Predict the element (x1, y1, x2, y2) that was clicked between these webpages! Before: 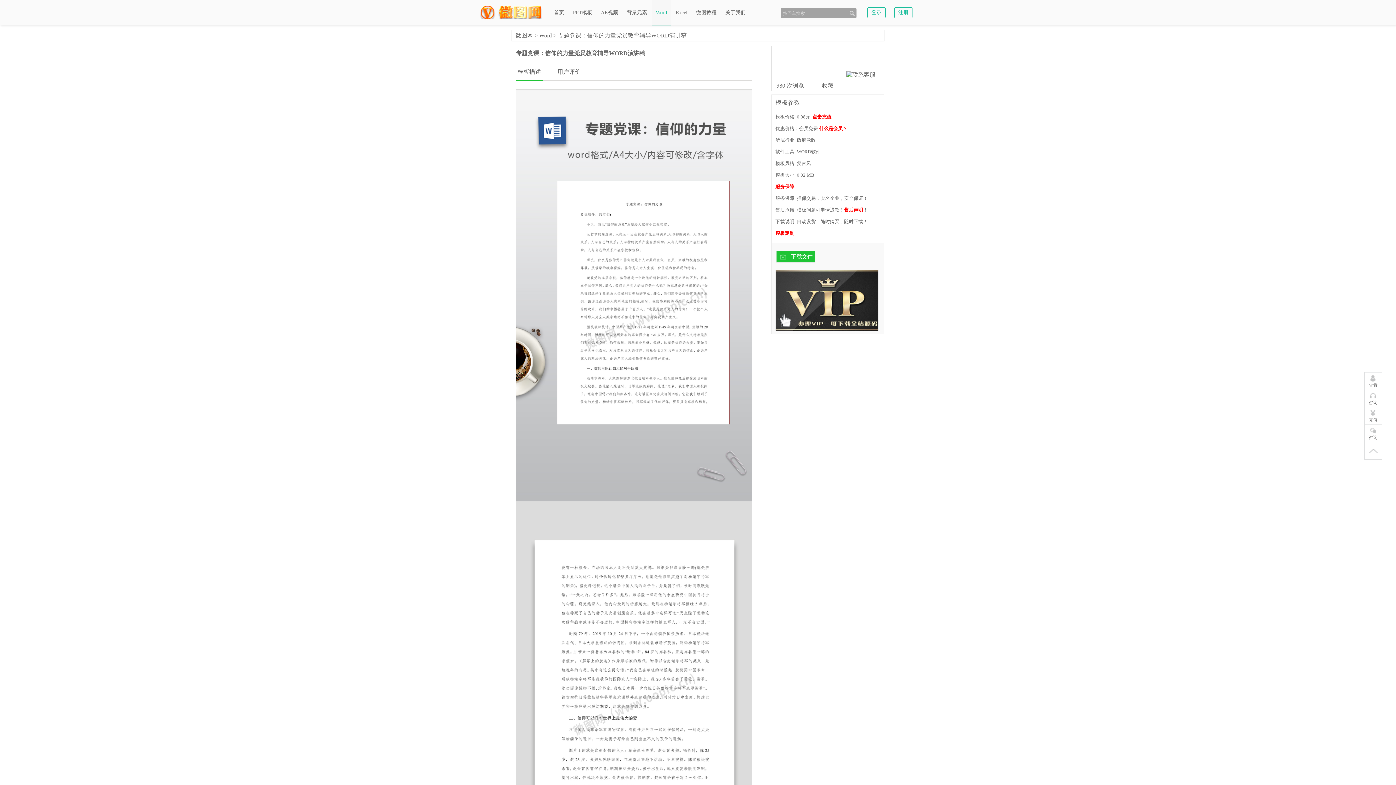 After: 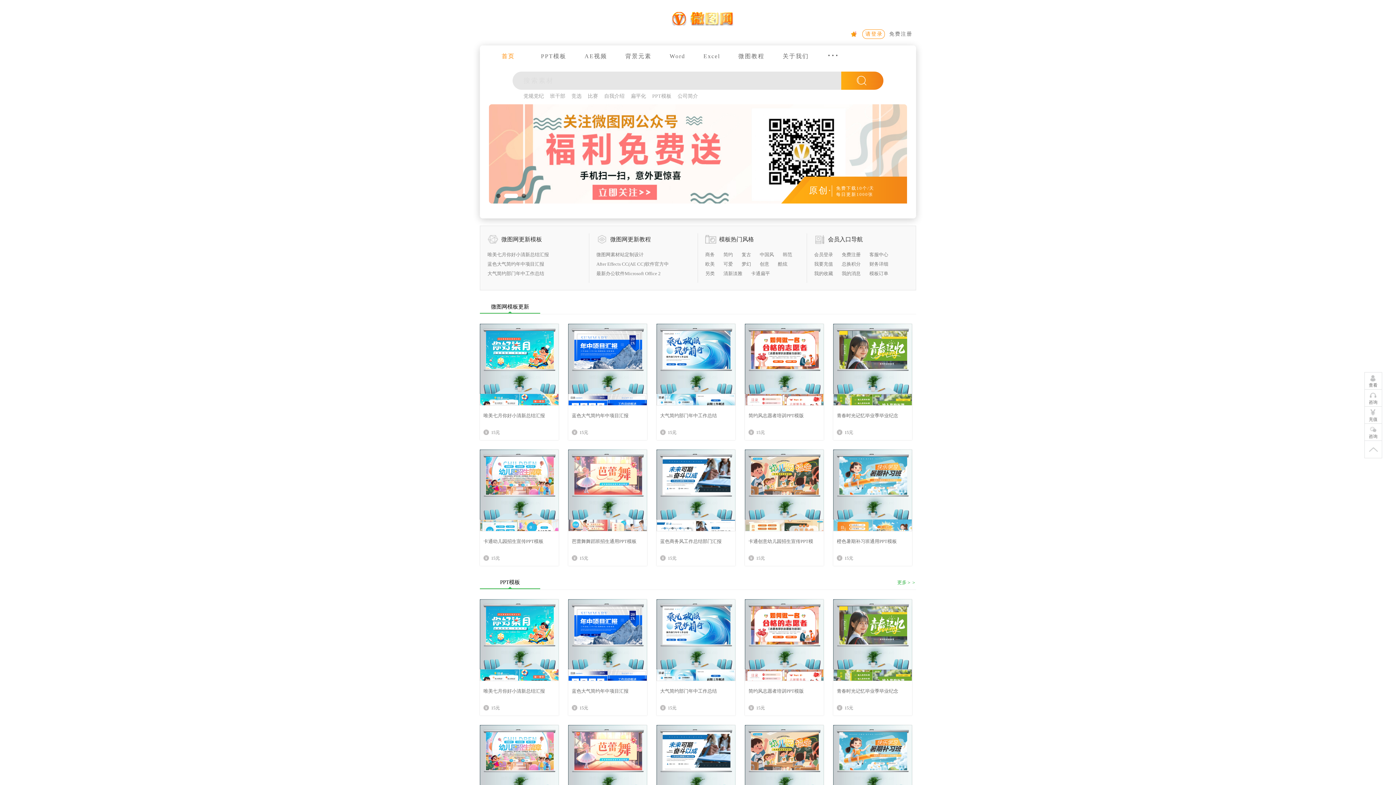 Action: label: 微图网 bbox: (515, 32, 533, 38)